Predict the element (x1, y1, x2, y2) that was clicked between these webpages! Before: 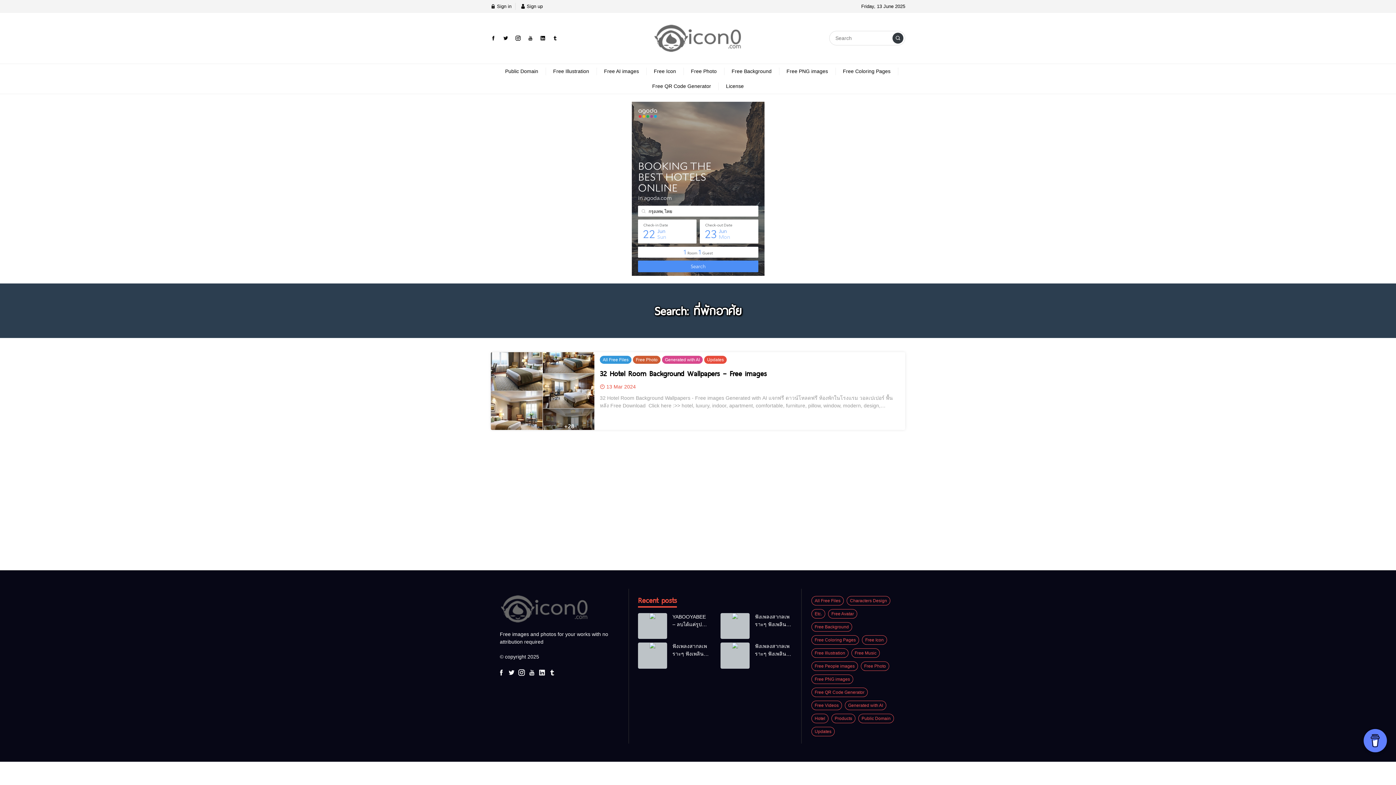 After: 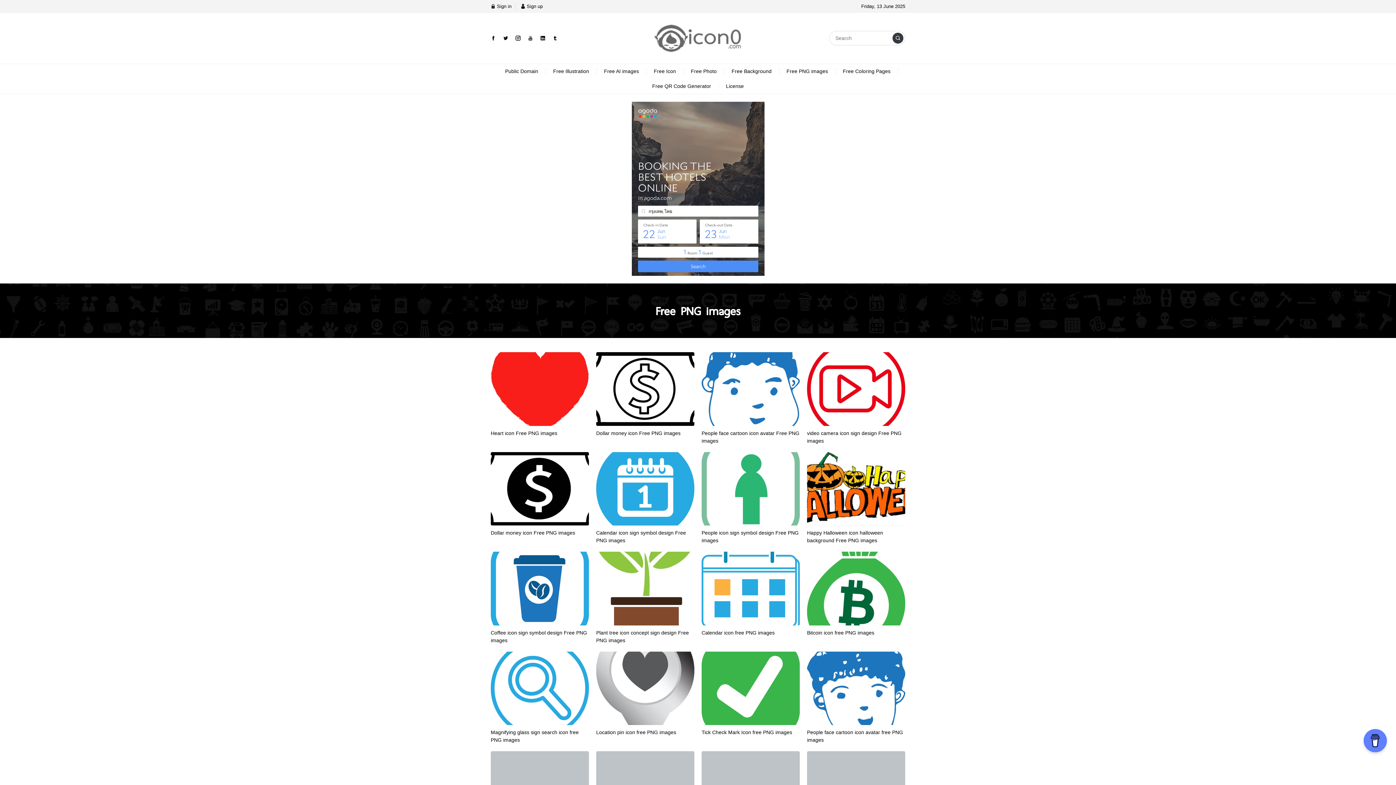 Action: label: Free PNG images bbox: (779, 64, 835, 78)